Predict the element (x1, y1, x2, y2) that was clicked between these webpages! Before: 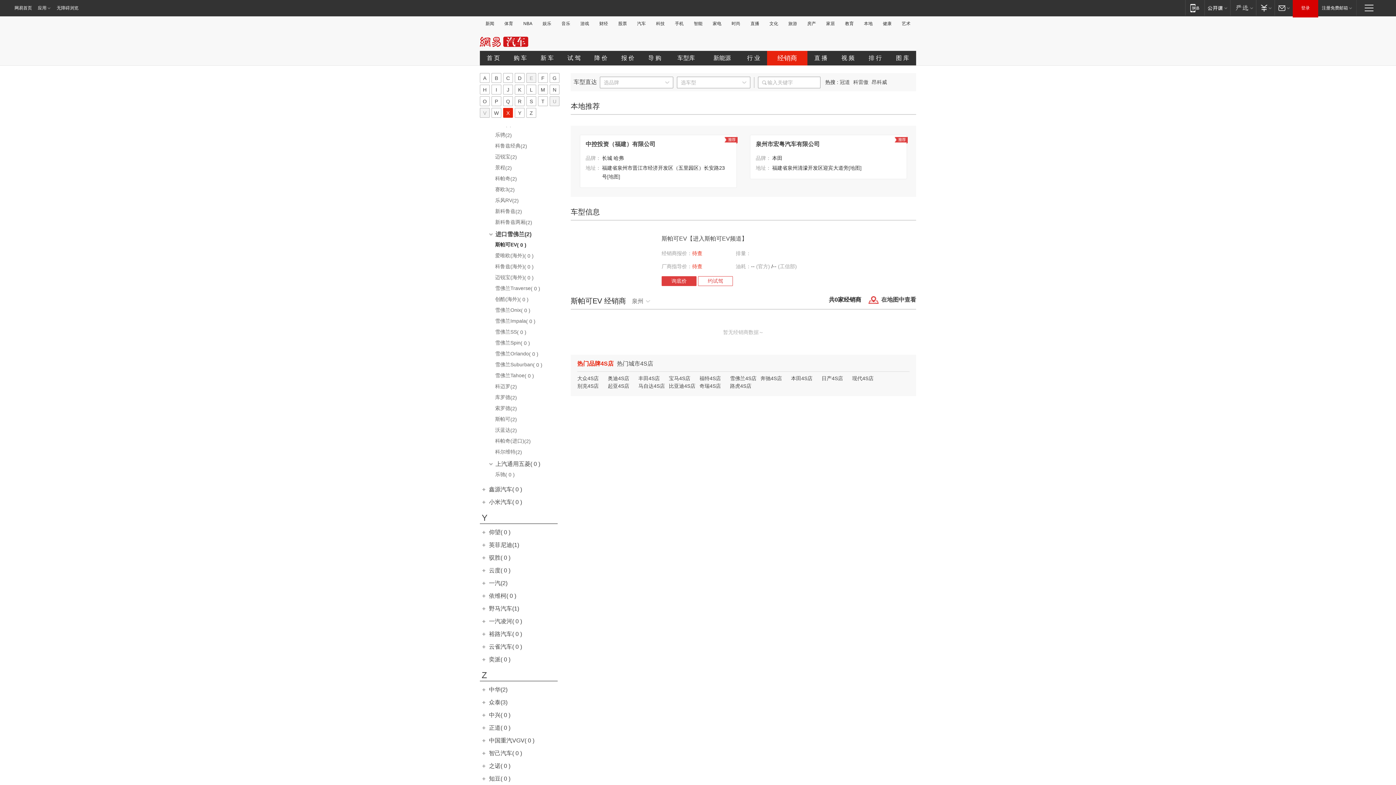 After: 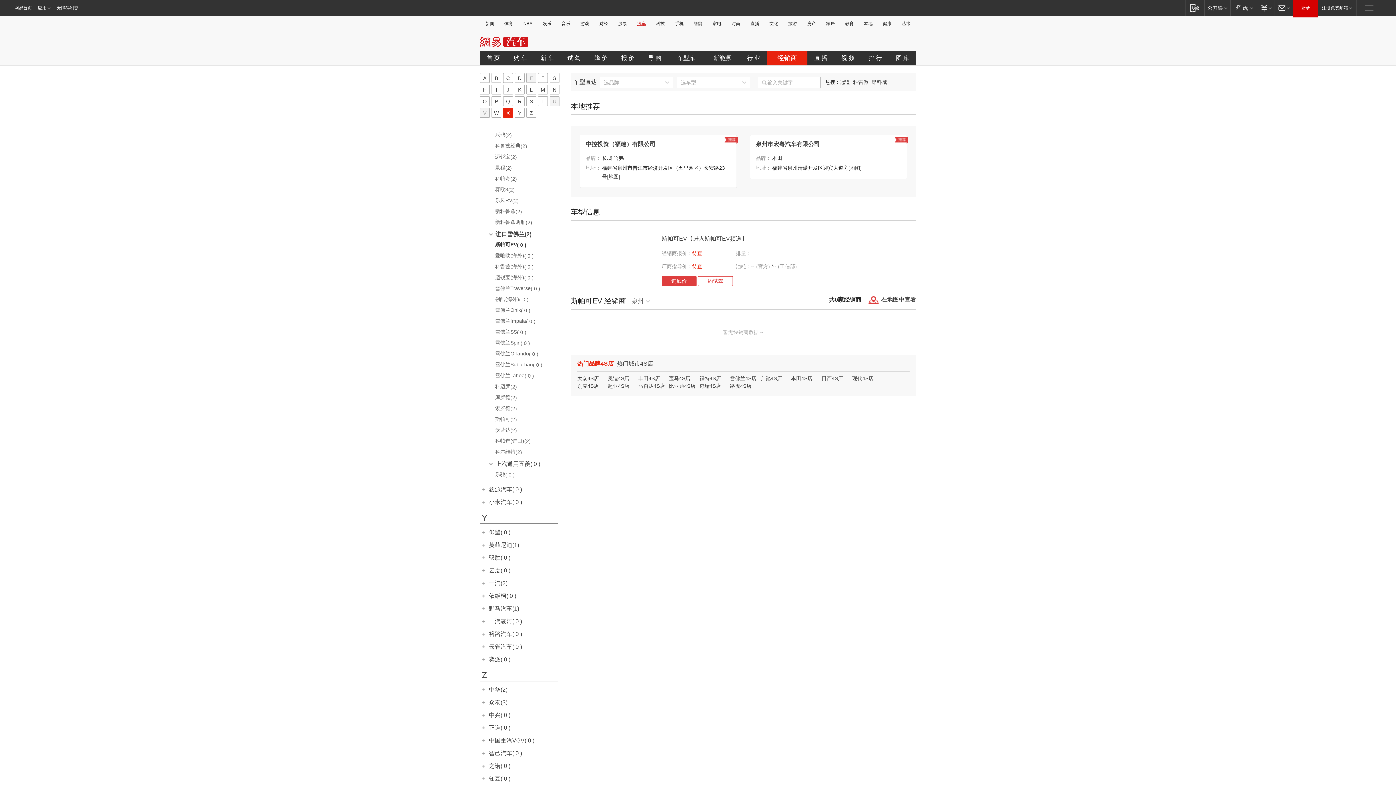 Action: bbox: (635, 21, 648, 26) label: 汽车